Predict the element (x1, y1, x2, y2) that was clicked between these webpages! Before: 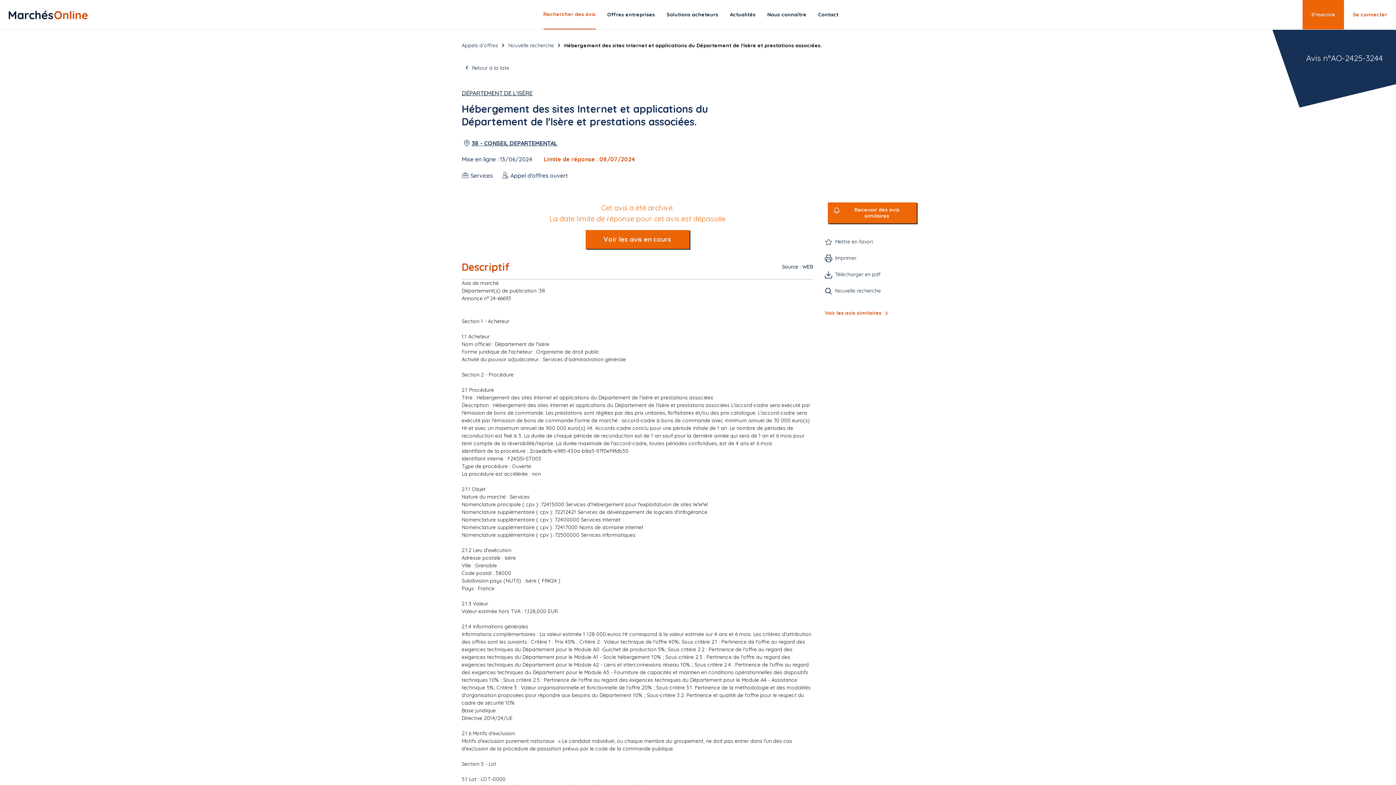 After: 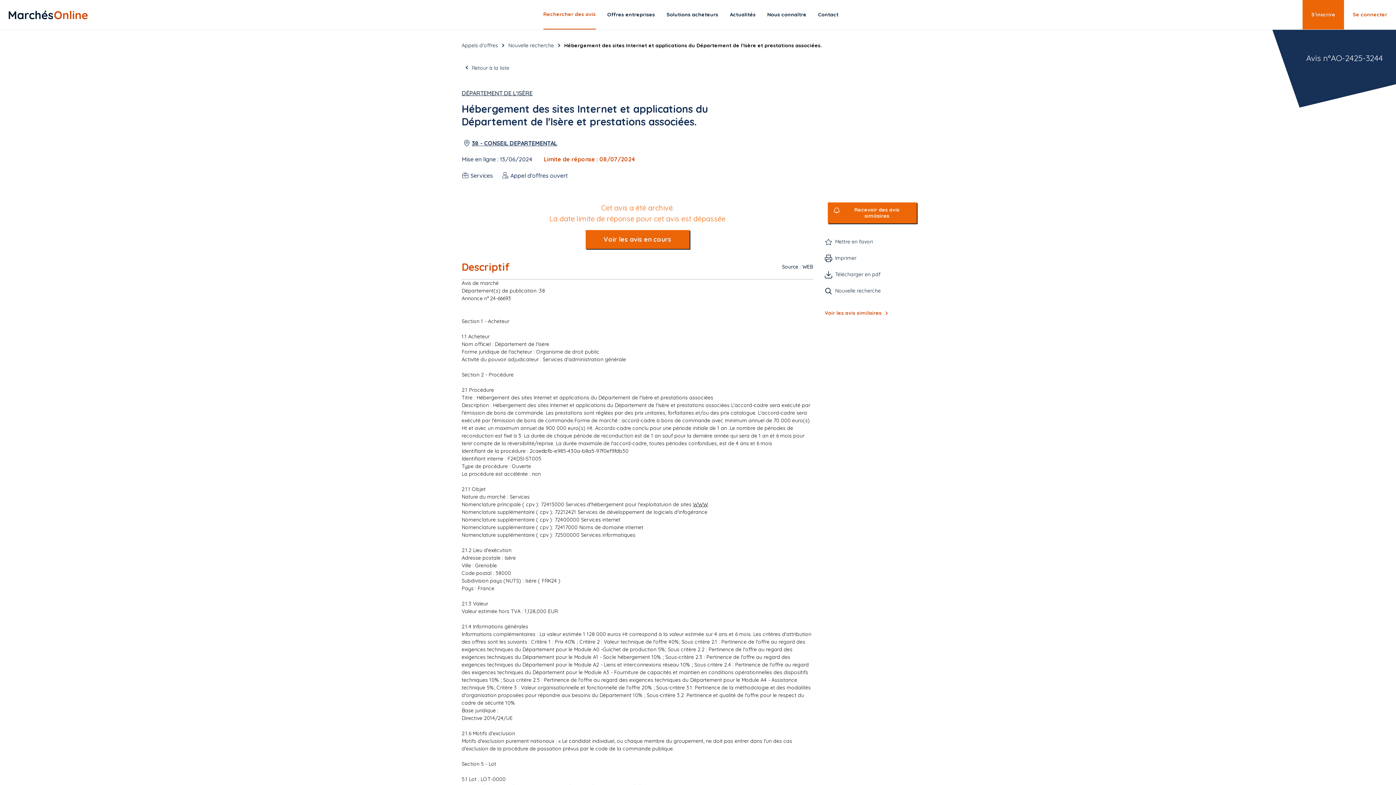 Action: label: WWW bbox: (693, 501, 708, 508)